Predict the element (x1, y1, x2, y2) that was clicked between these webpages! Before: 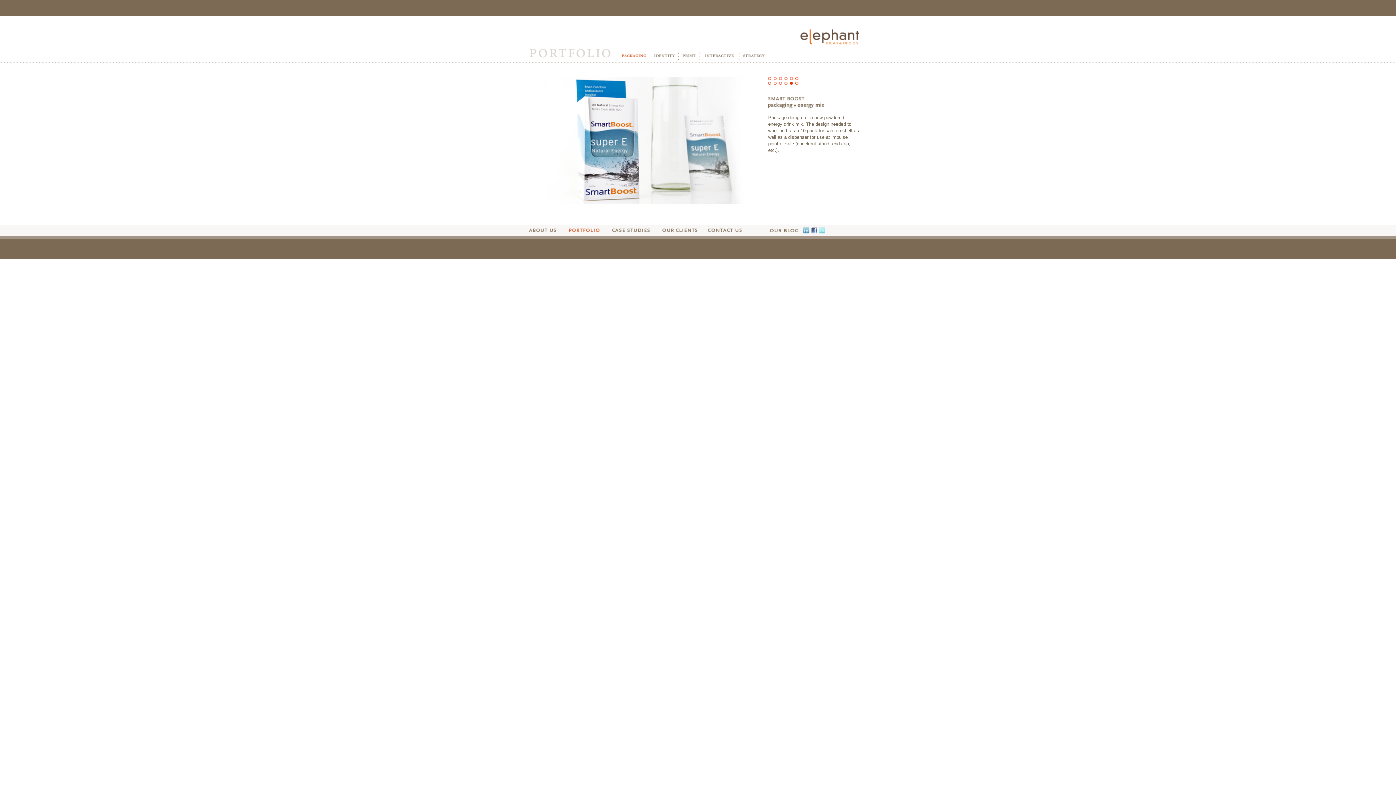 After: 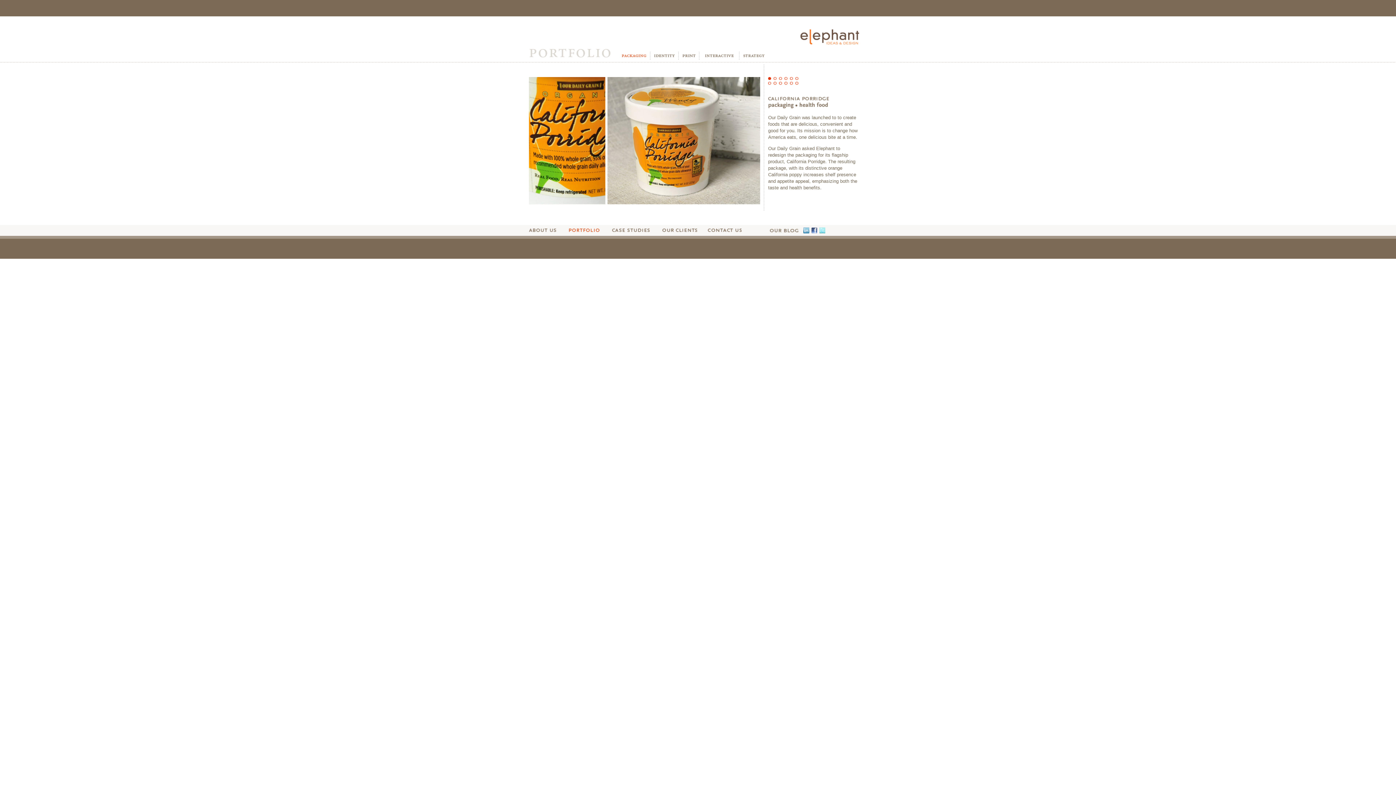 Action: bbox: (562, 232, 605, 236)